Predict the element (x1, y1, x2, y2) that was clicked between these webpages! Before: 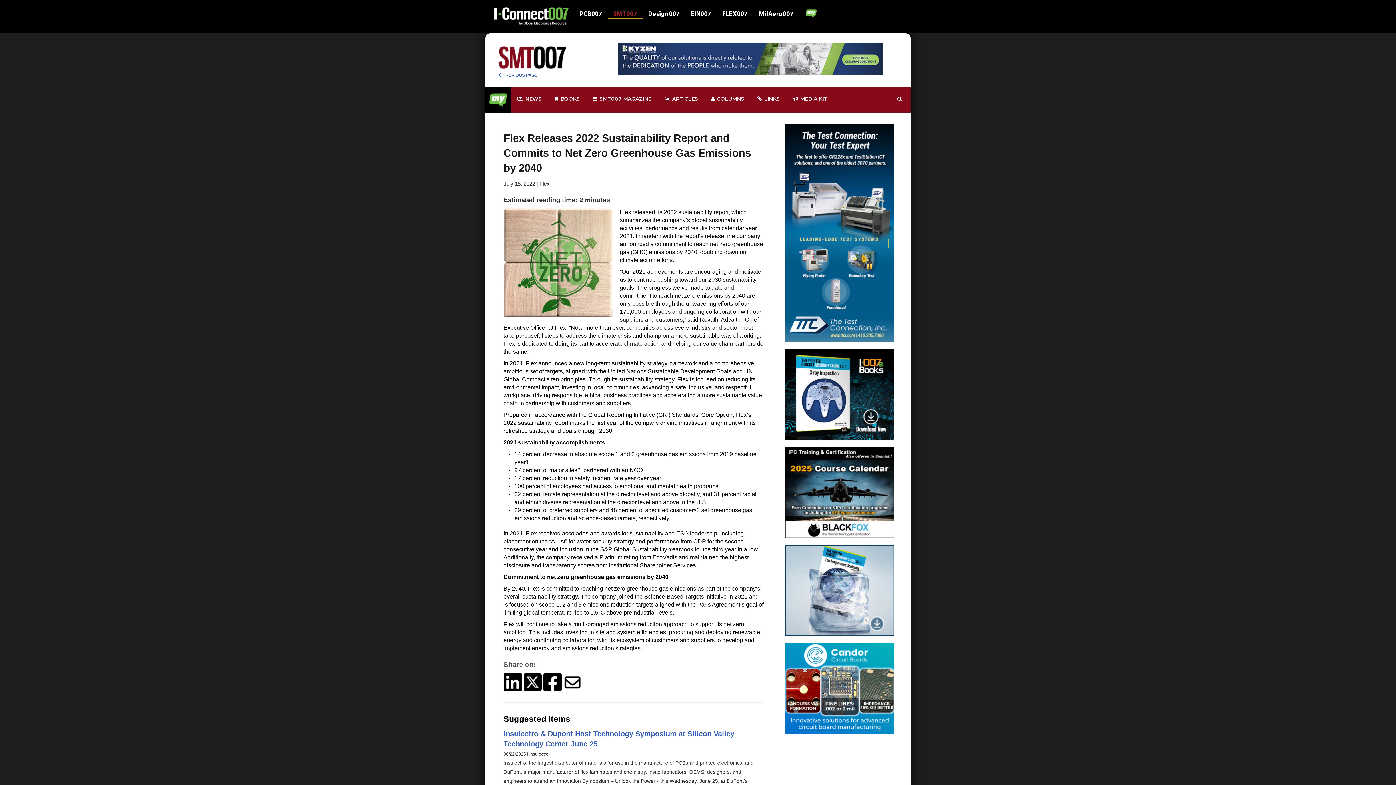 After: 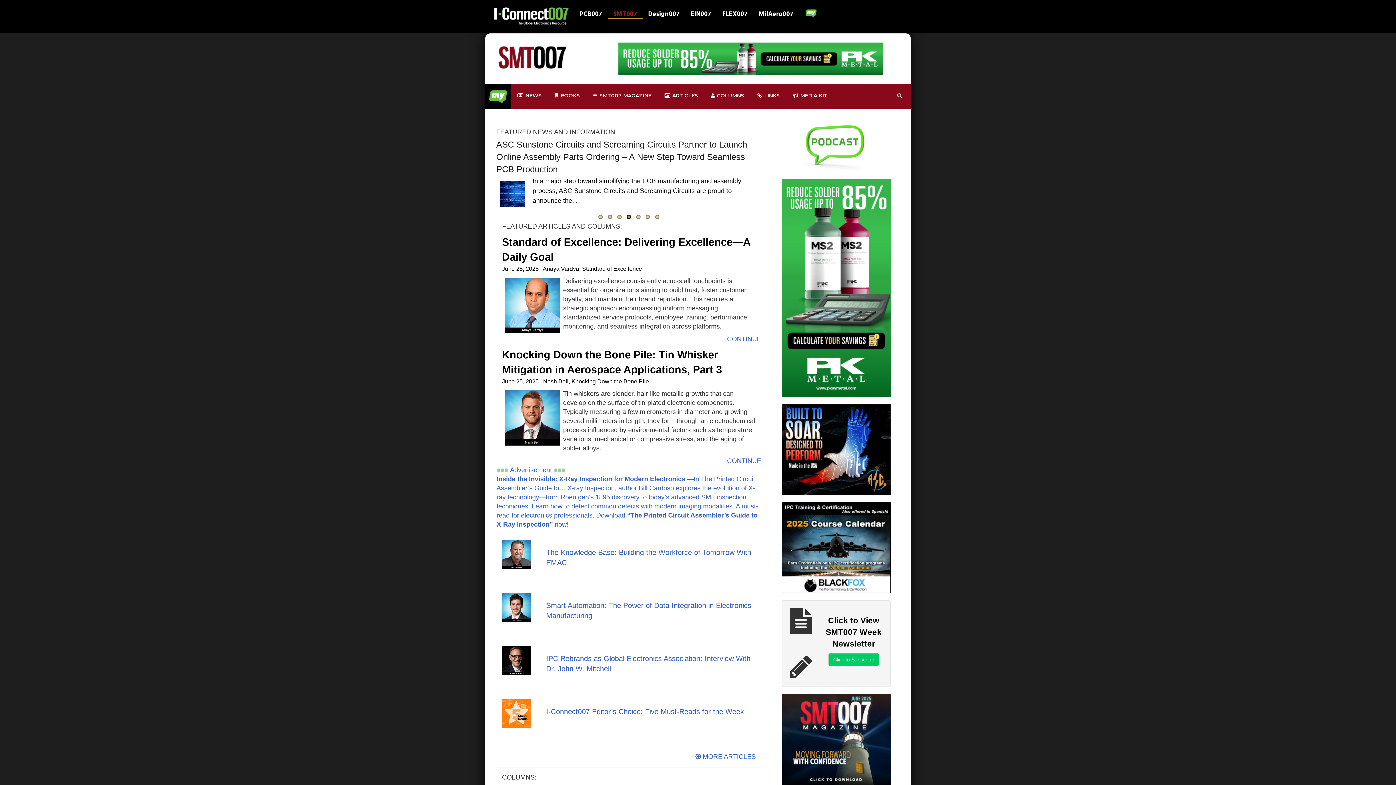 Action: label: SMT007 bbox: (608, 10, 652, 18)